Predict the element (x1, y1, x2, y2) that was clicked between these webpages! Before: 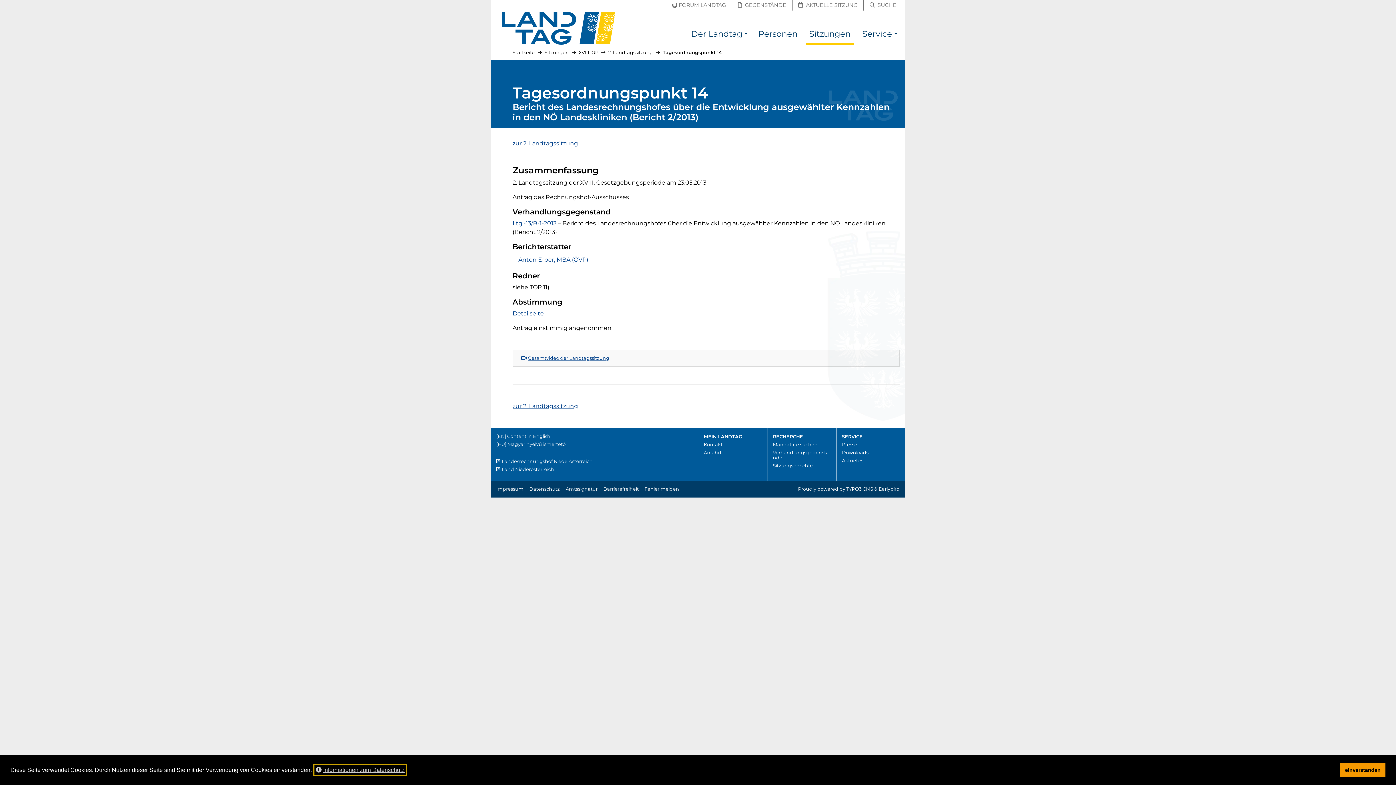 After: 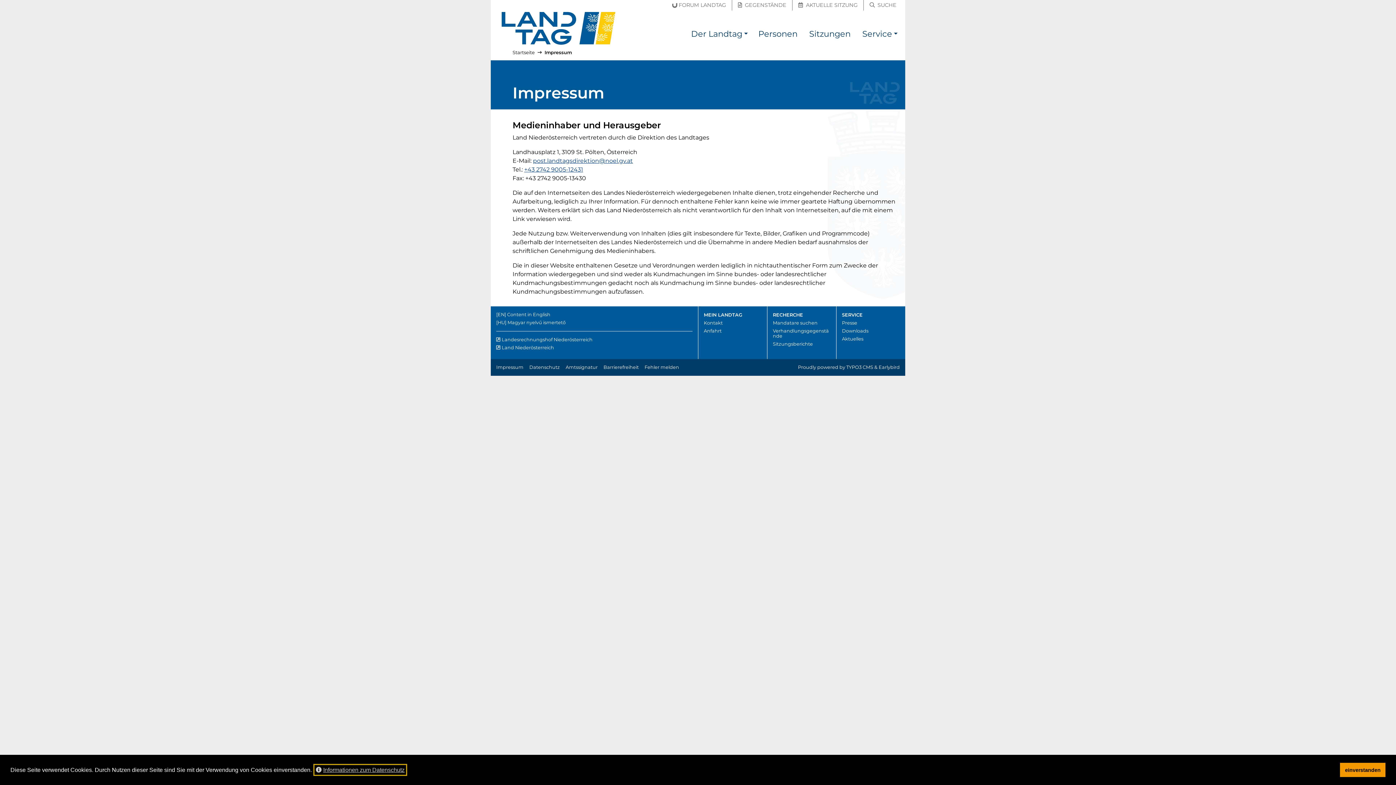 Action: label: Impressum bbox: (496, 486, 523, 492)